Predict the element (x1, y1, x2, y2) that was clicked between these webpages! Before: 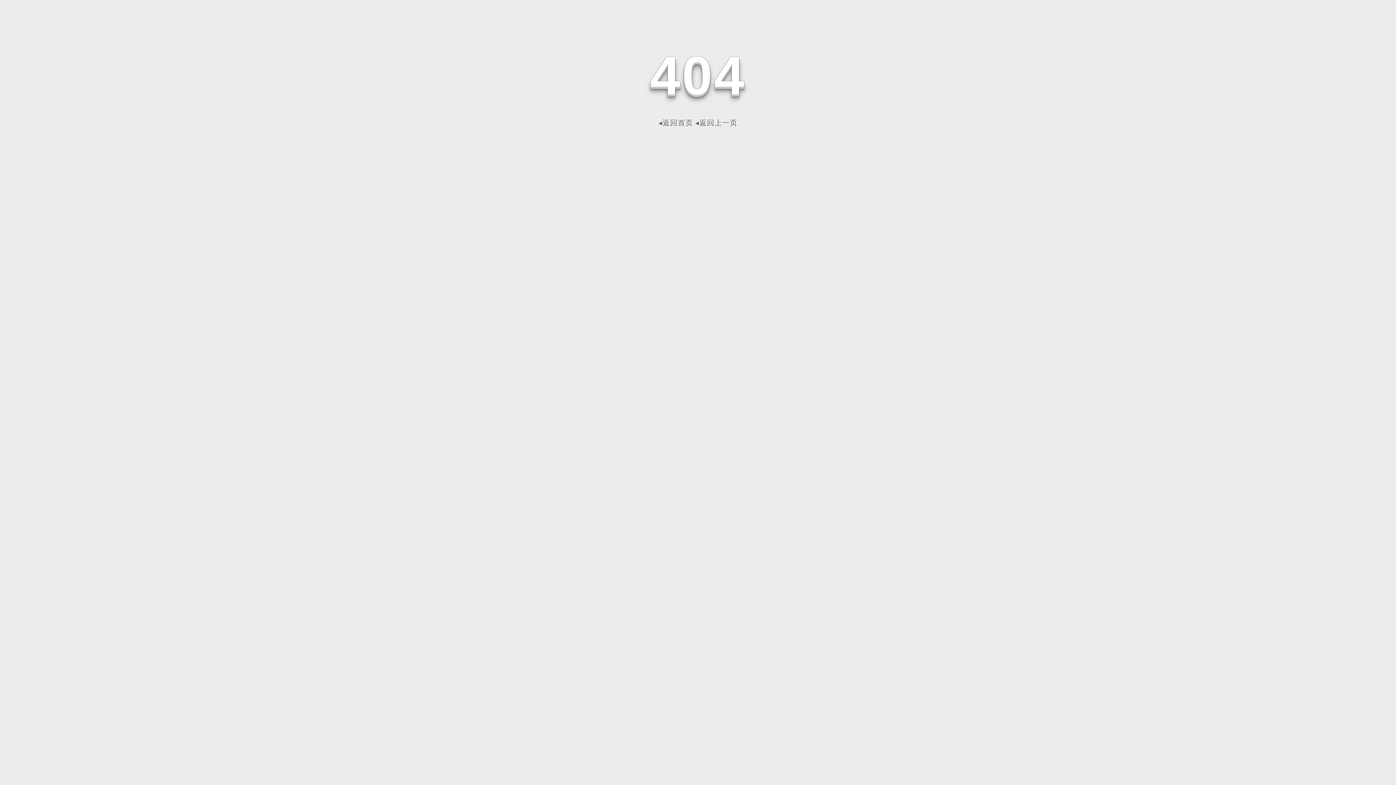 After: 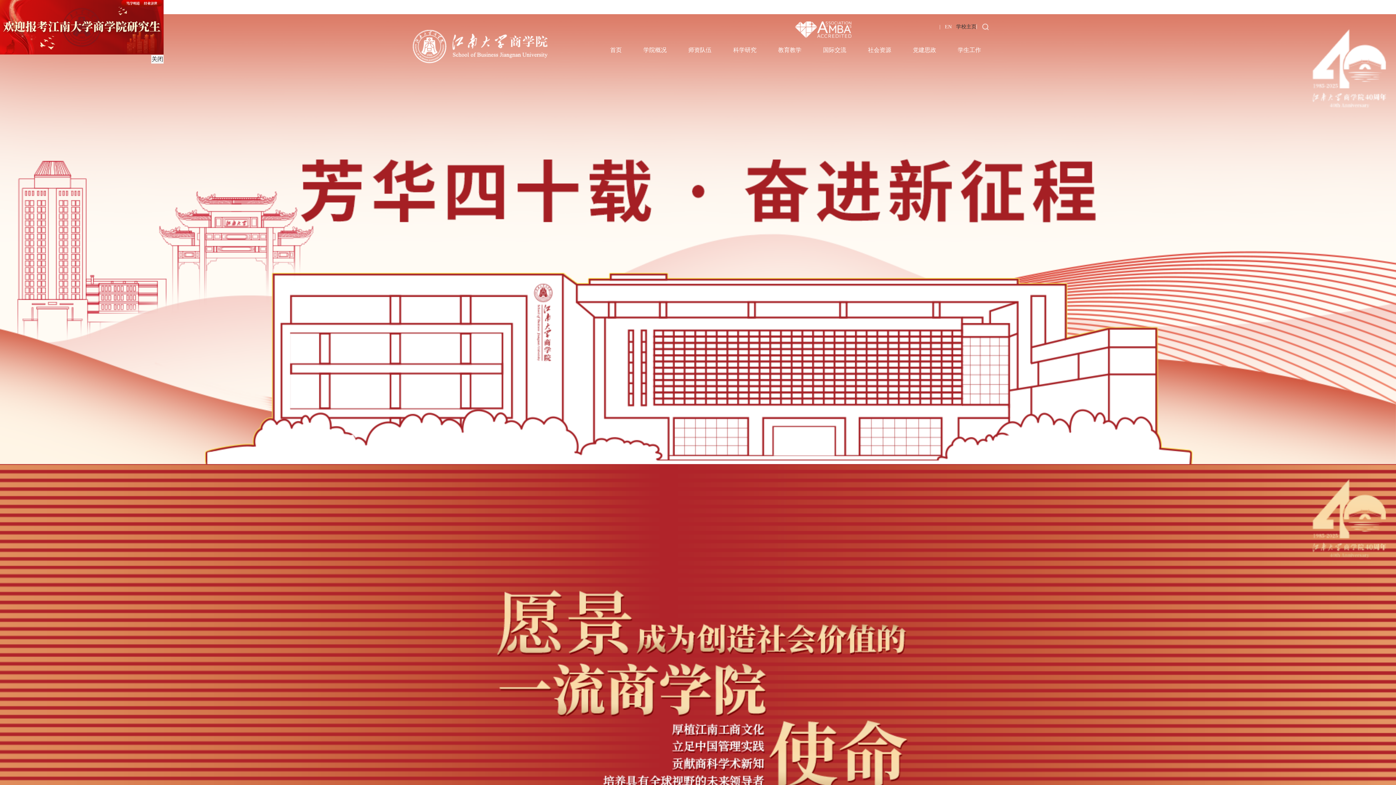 Action: label: ◂返回首页 bbox: (658, 118, 693, 126)